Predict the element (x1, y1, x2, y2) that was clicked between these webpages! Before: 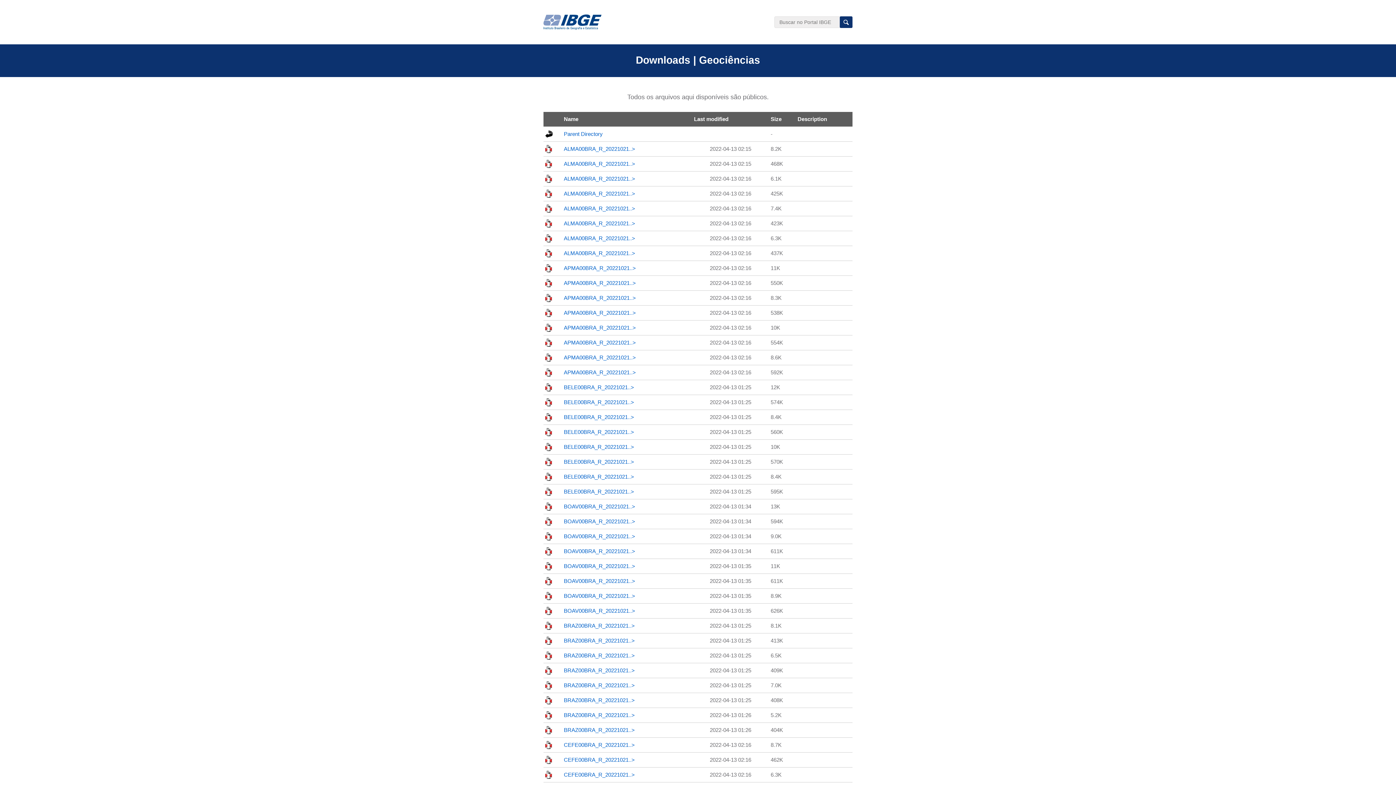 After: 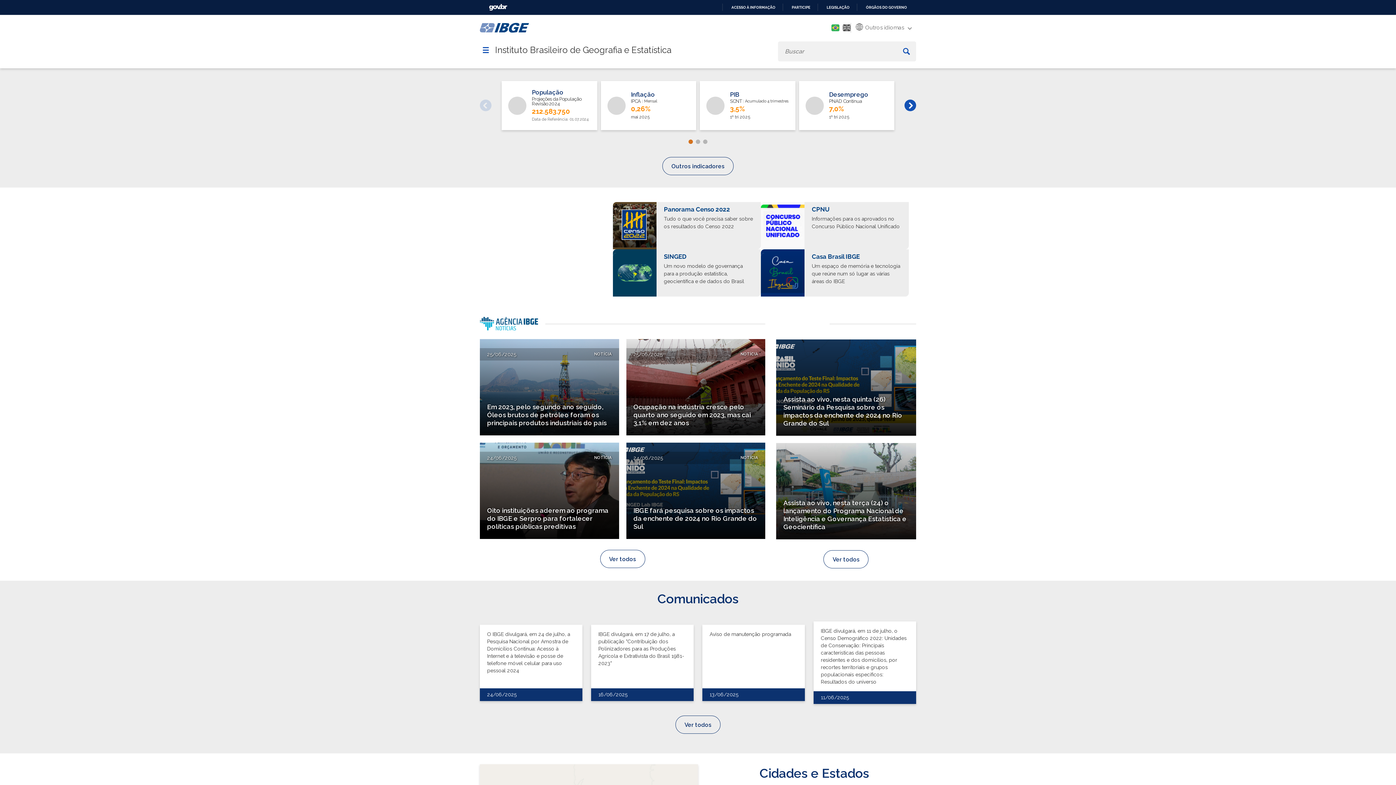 Action: bbox: (543, 14, 601, 29)